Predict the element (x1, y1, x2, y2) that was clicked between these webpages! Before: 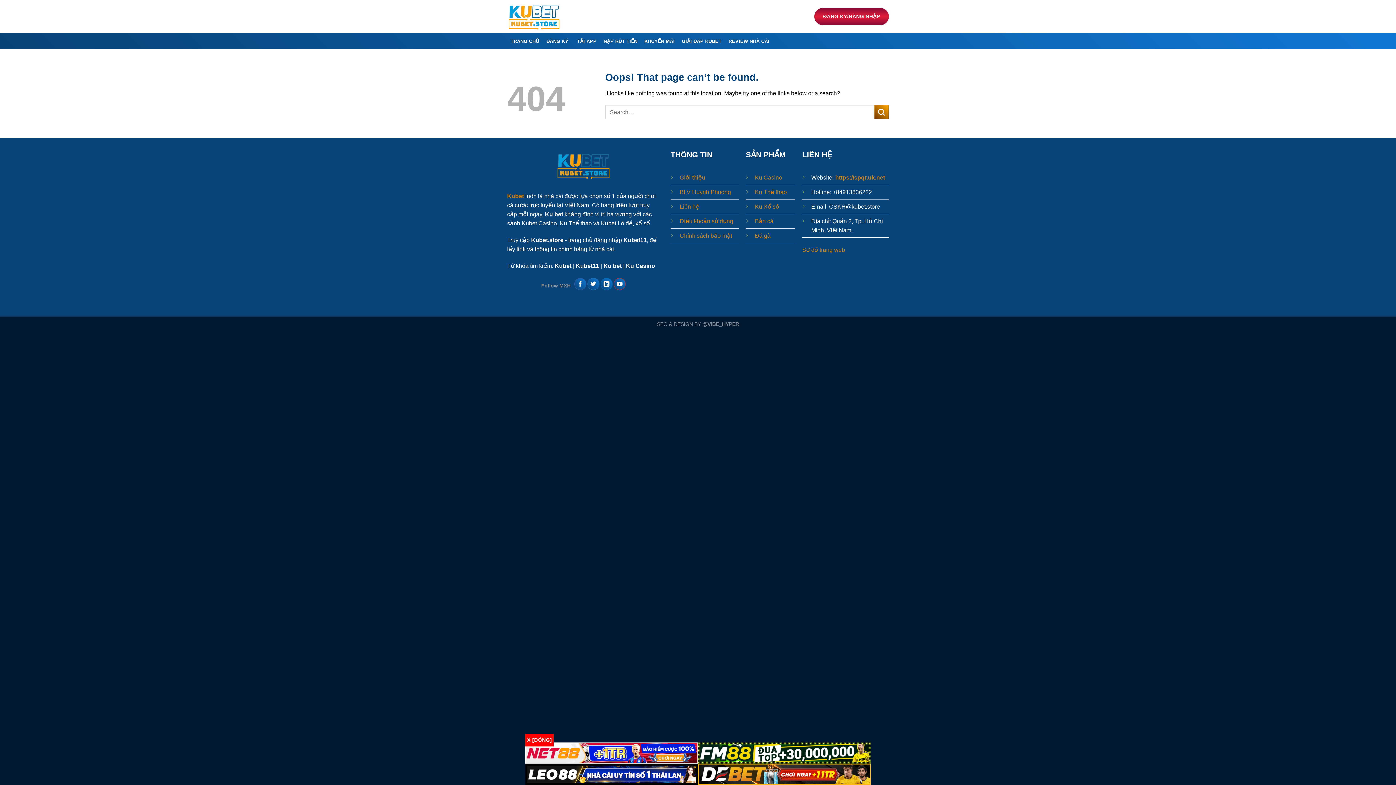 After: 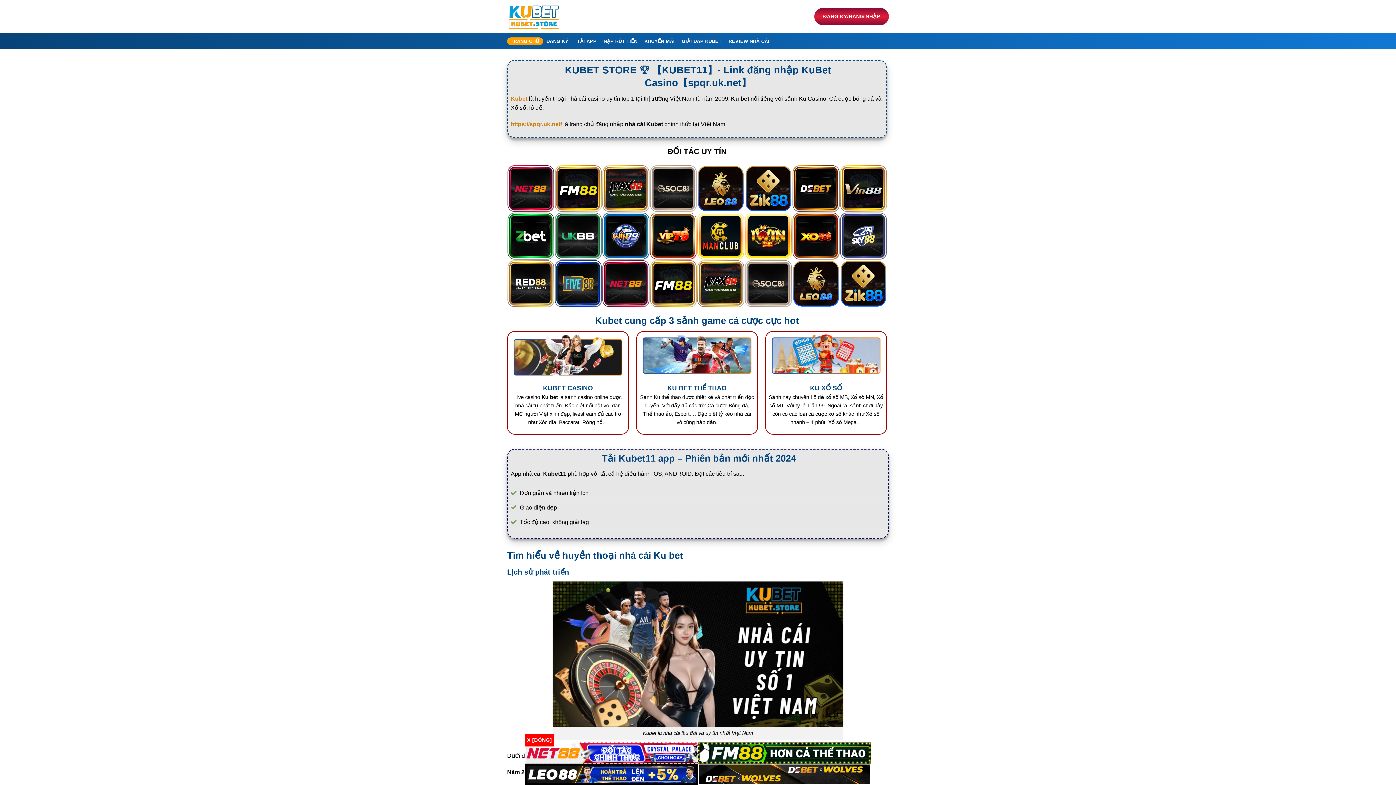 Action: bbox: (507, 193, 524, 199) label: Kubet